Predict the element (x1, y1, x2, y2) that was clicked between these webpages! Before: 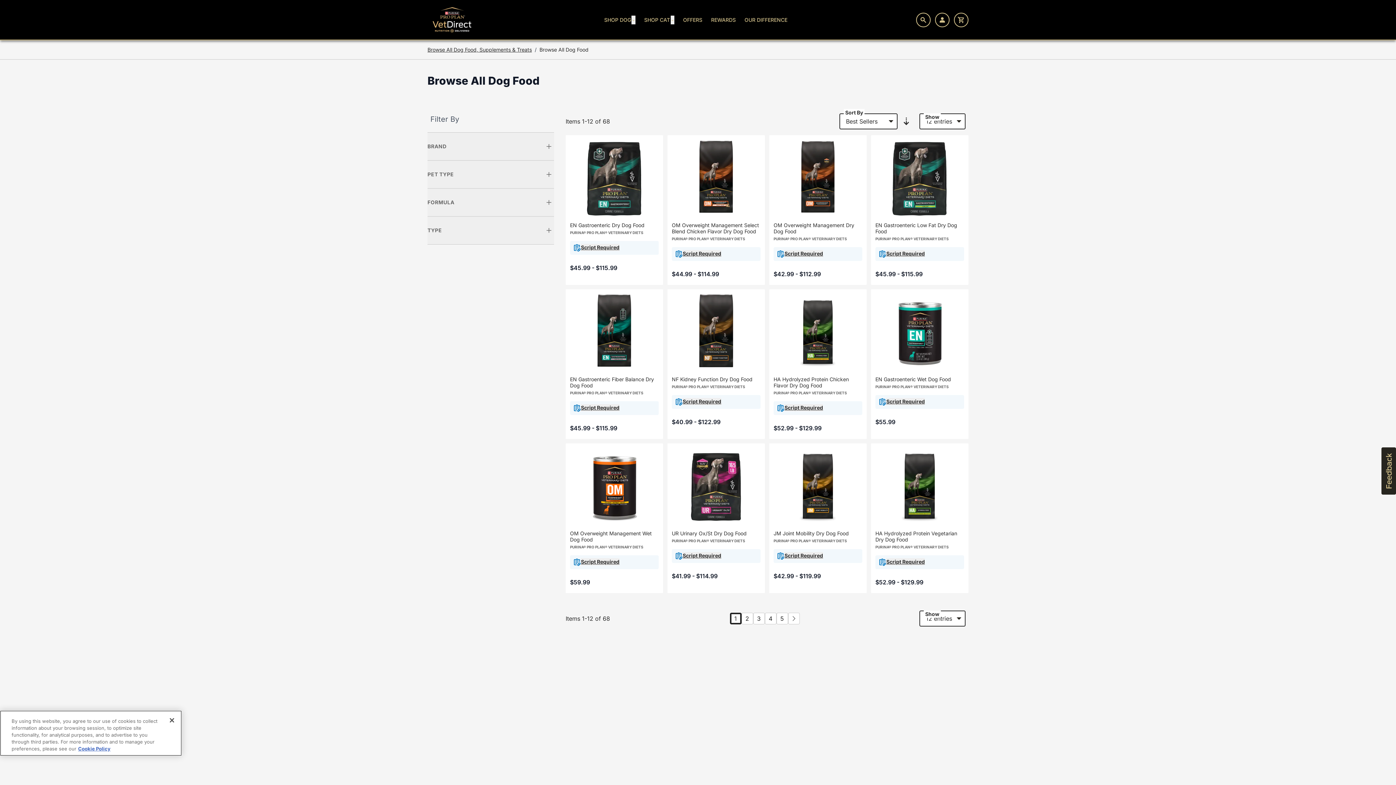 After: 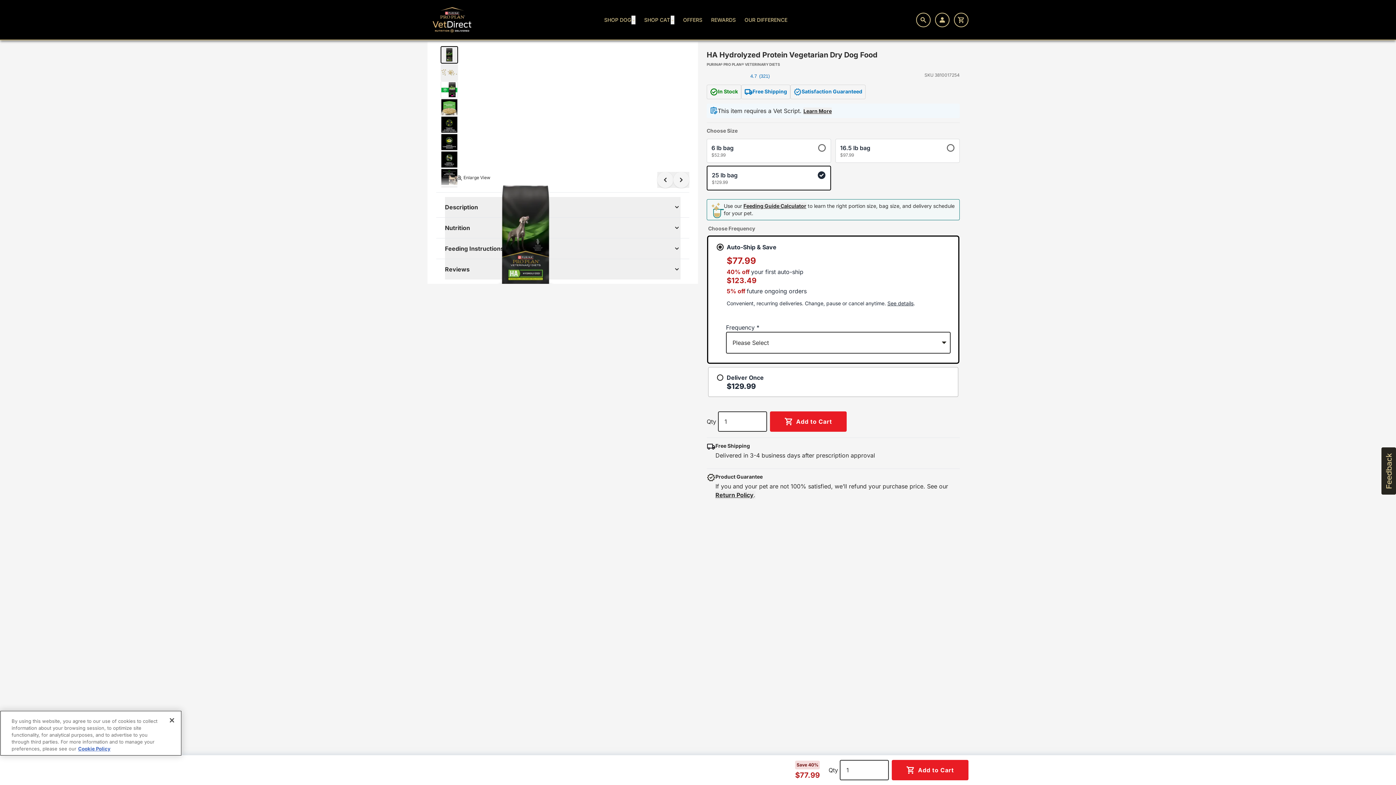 Action: bbox: (875, 447, 964, 526)